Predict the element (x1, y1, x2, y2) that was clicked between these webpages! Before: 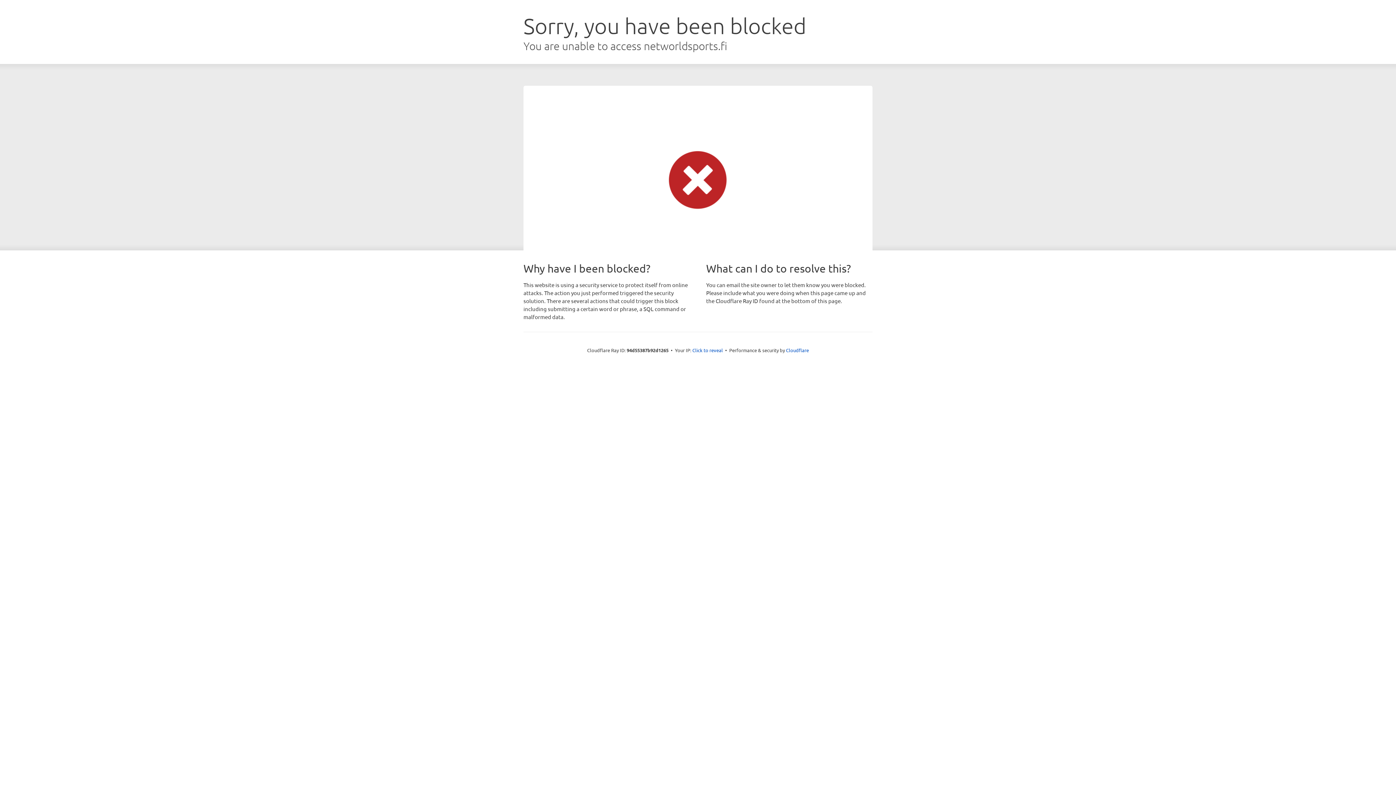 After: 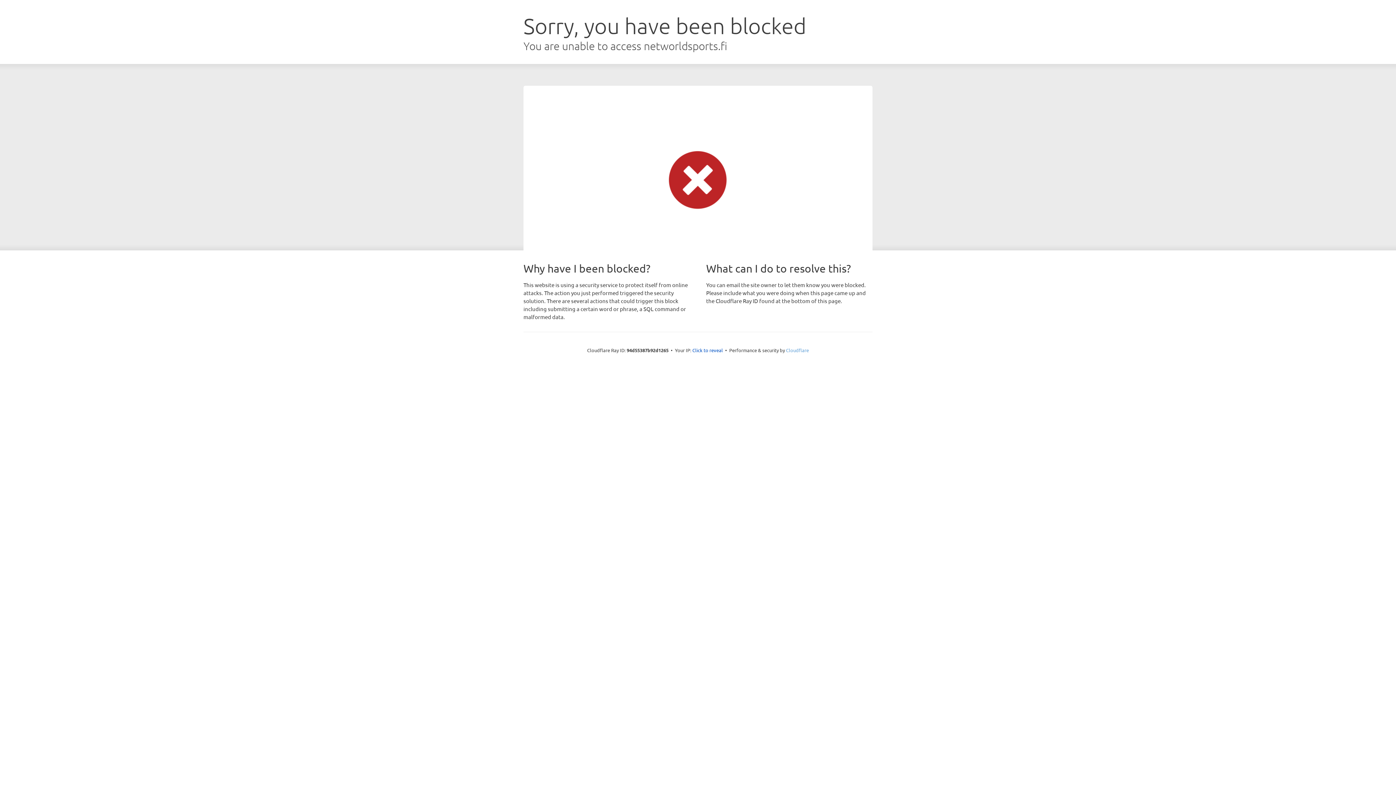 Action: bbox: (786, 347, 809, 353) label: Cloudflare